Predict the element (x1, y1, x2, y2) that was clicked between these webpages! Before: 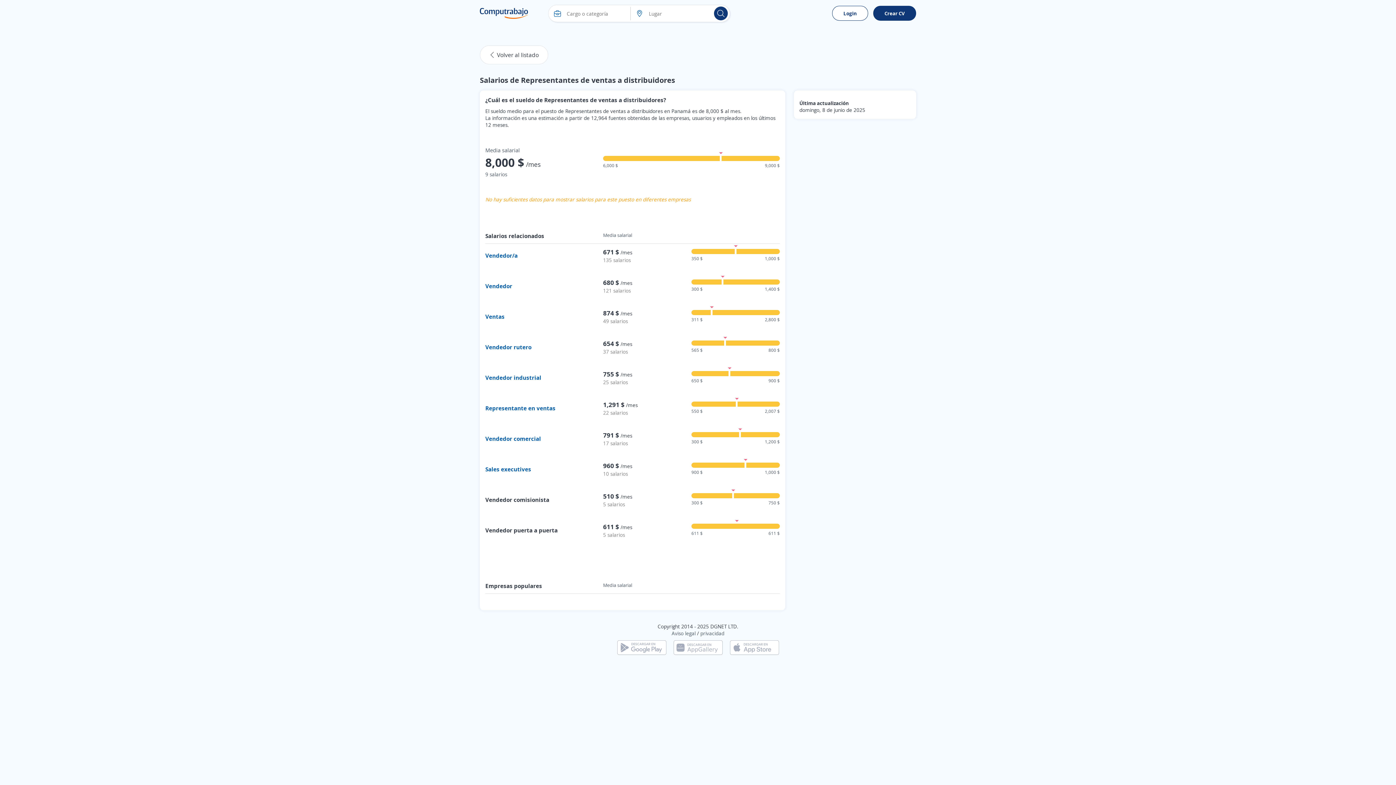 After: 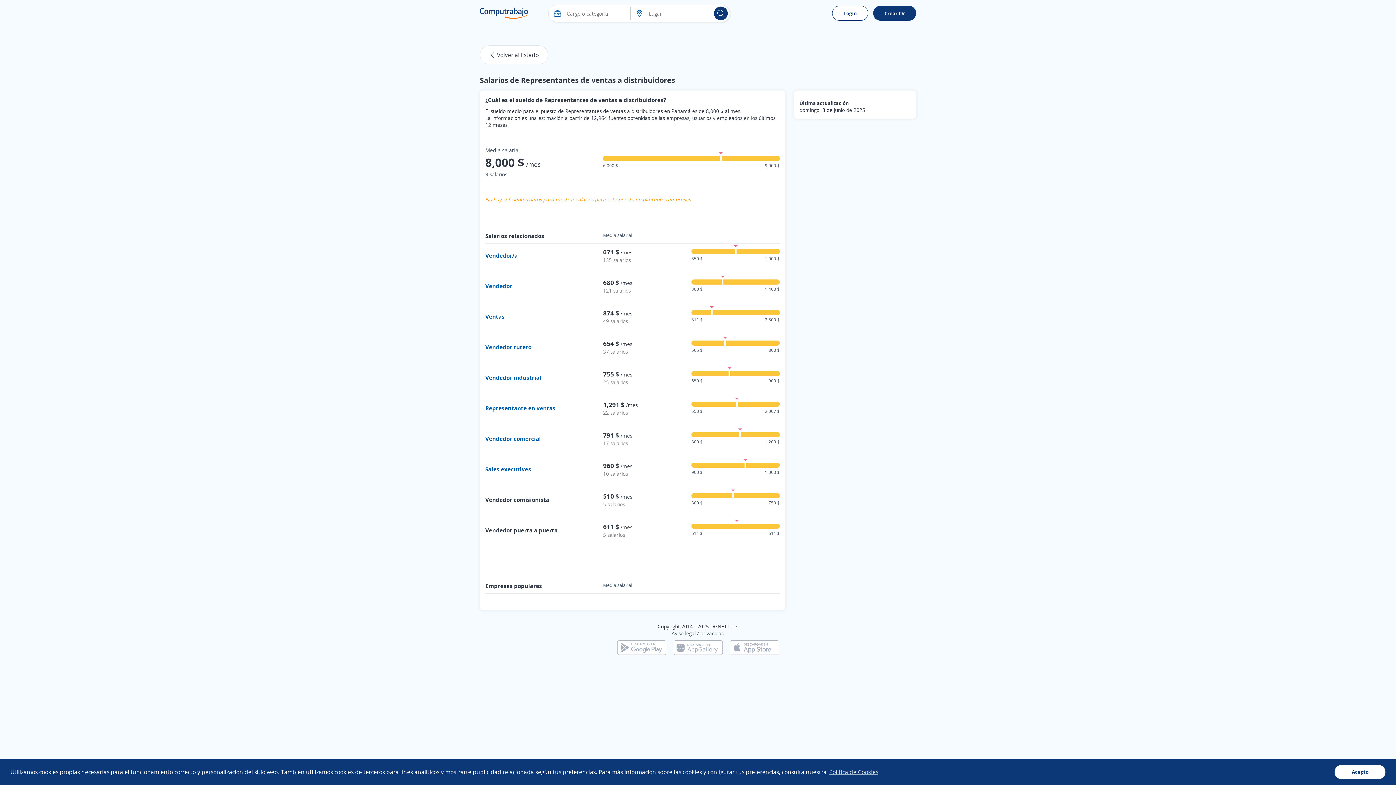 Action: bbox: (617, 643, 666, 650)